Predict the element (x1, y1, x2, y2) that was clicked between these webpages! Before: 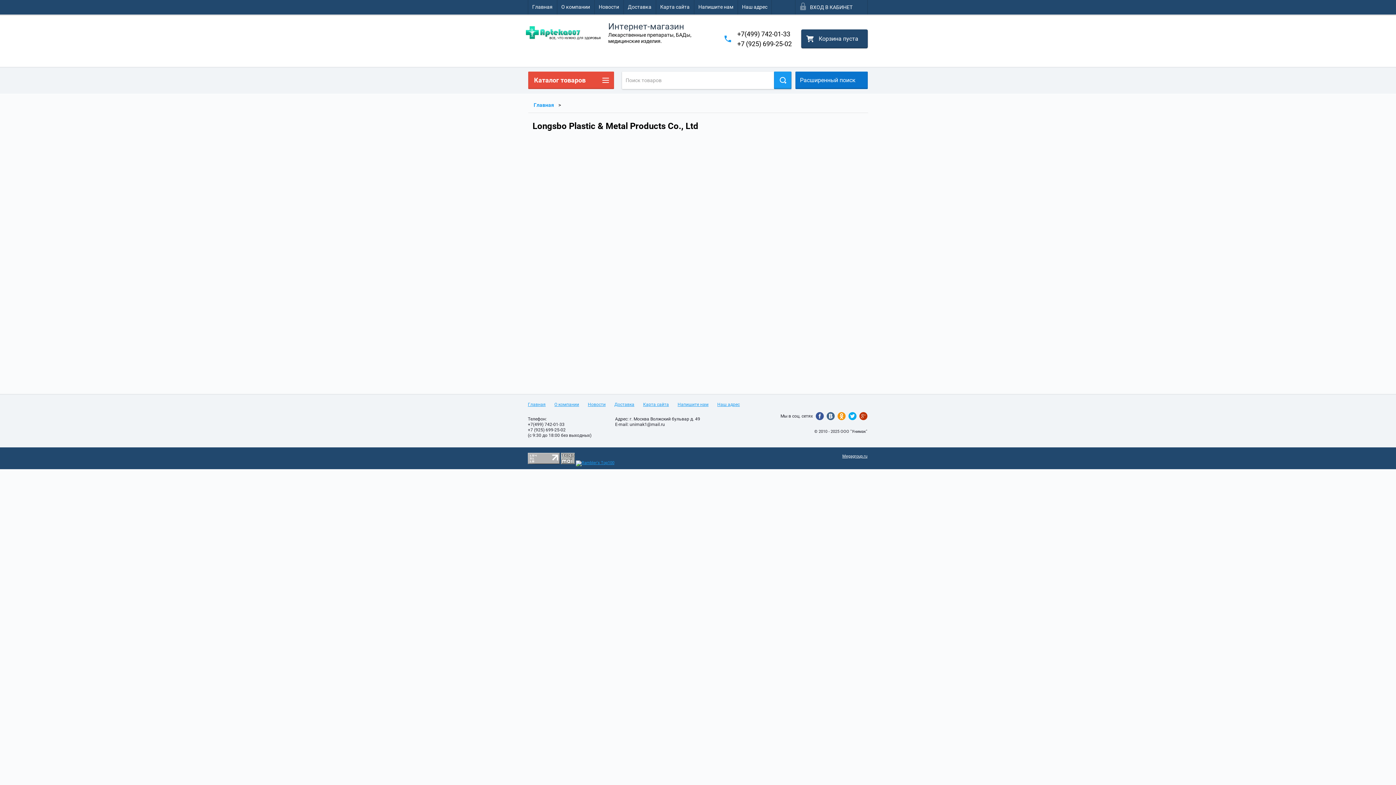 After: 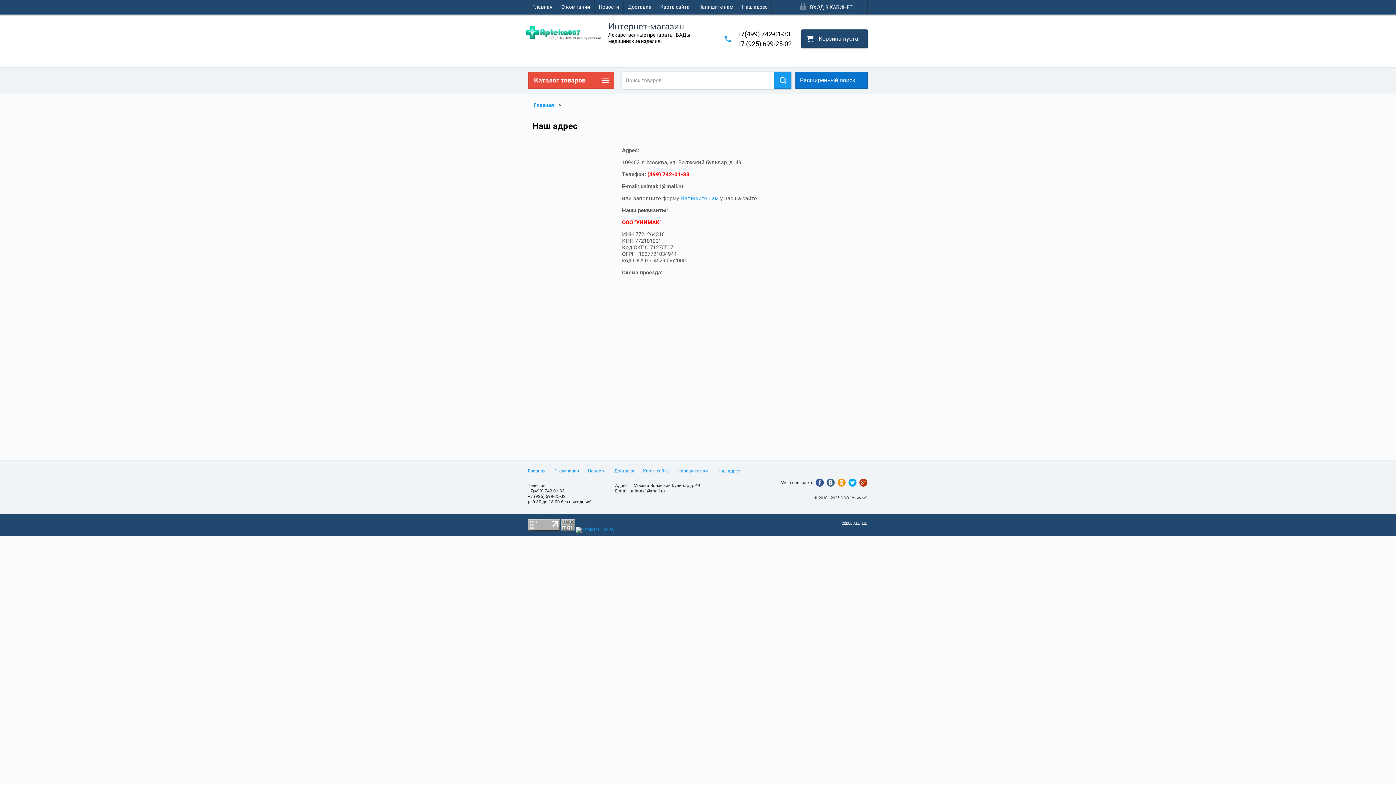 Action: bbox: (717, 402, 740, 407) label: Наш адрес